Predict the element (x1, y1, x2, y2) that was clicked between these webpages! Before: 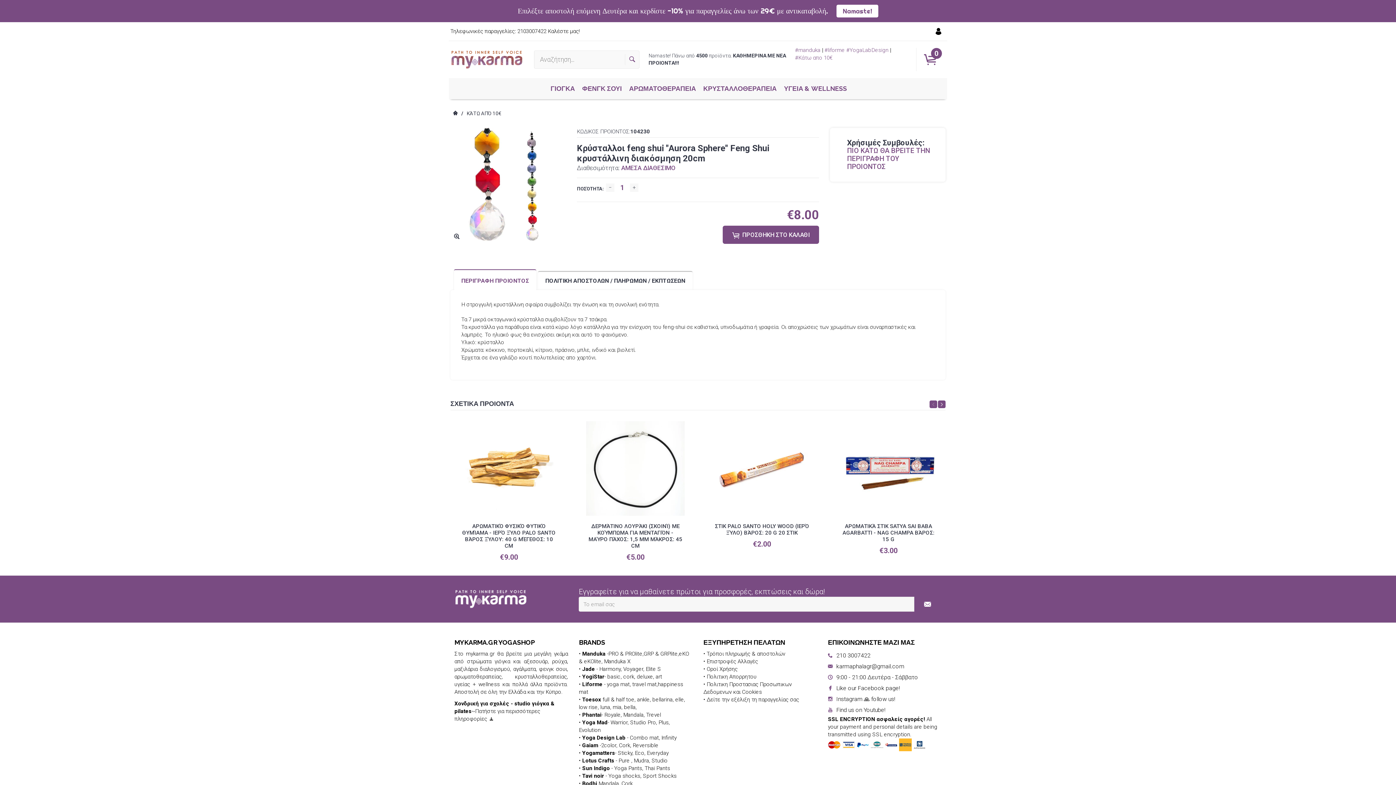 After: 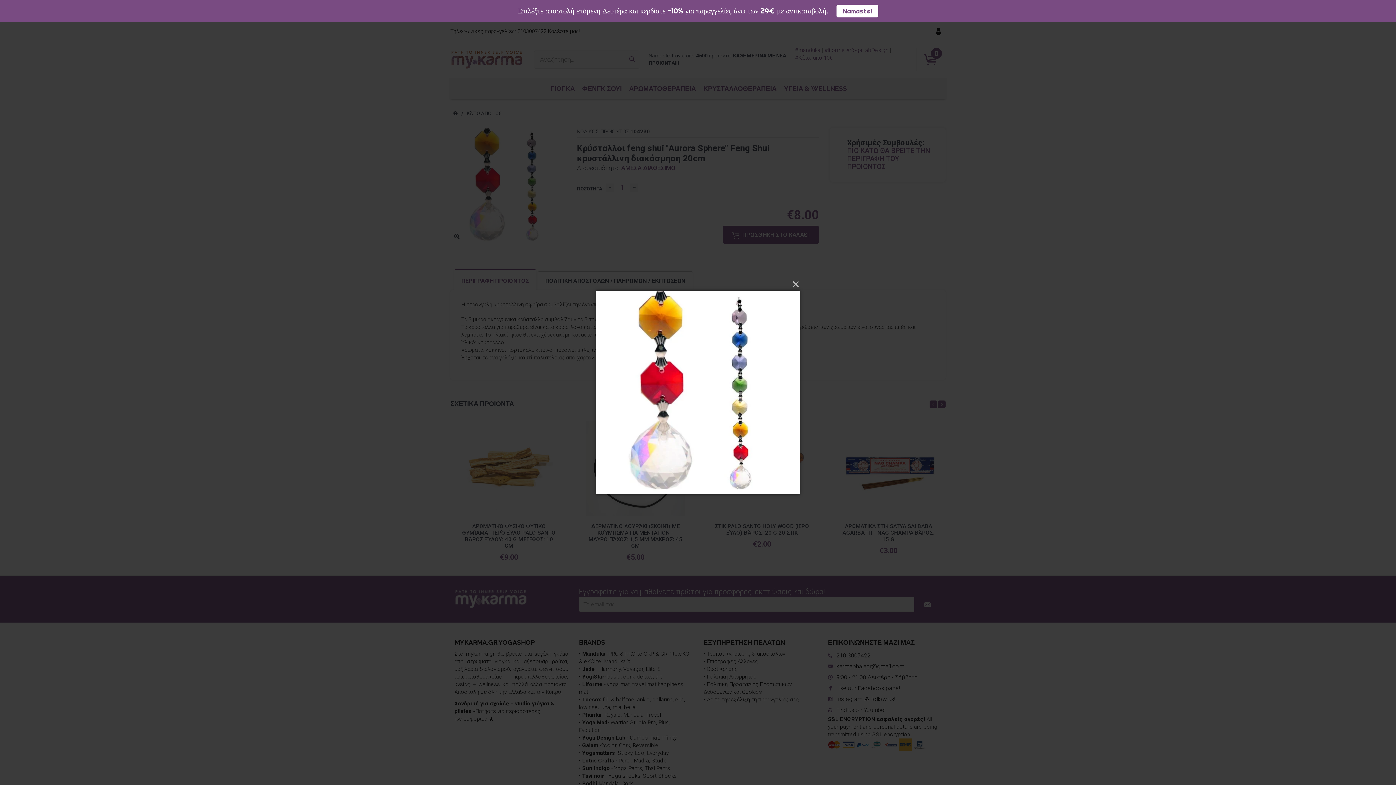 Action: bbox: (450, 230, 463, 243)